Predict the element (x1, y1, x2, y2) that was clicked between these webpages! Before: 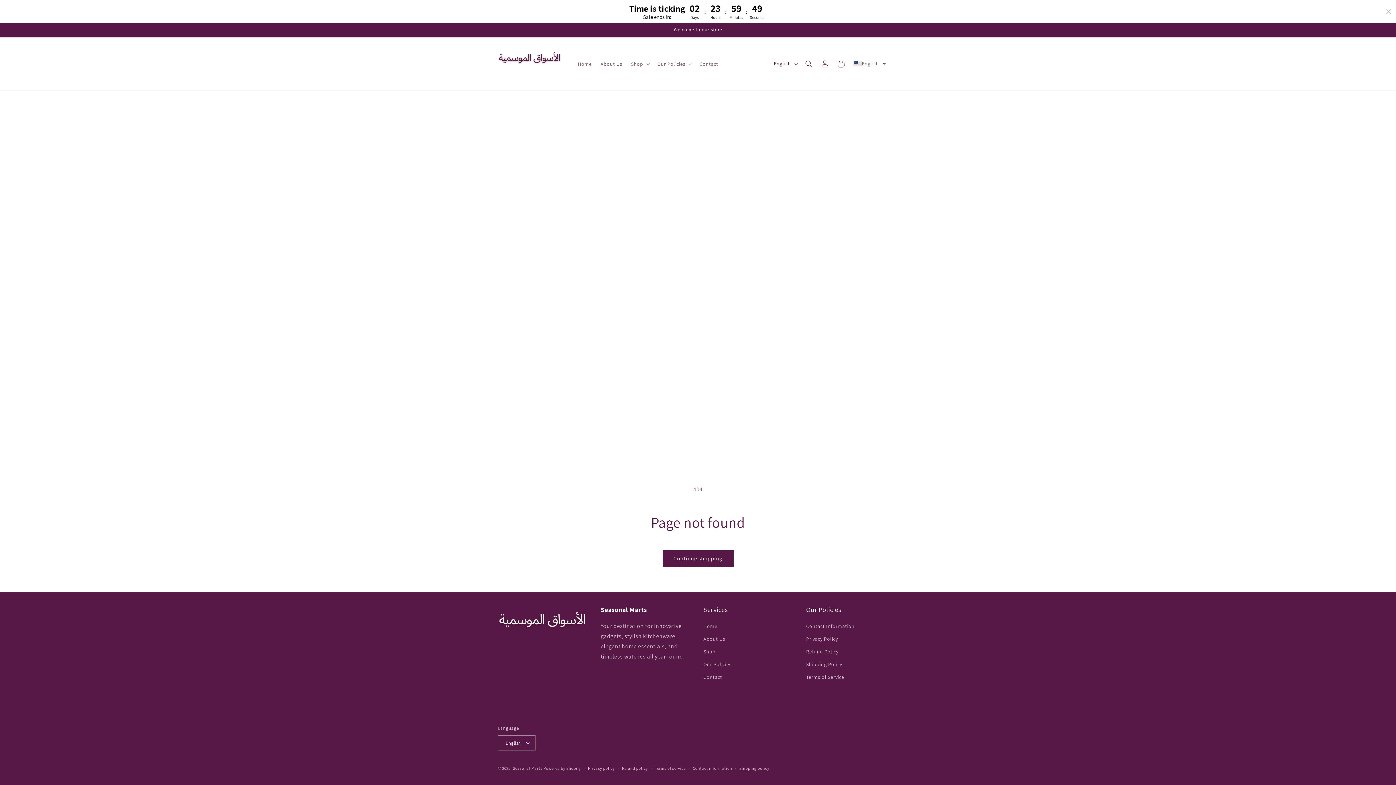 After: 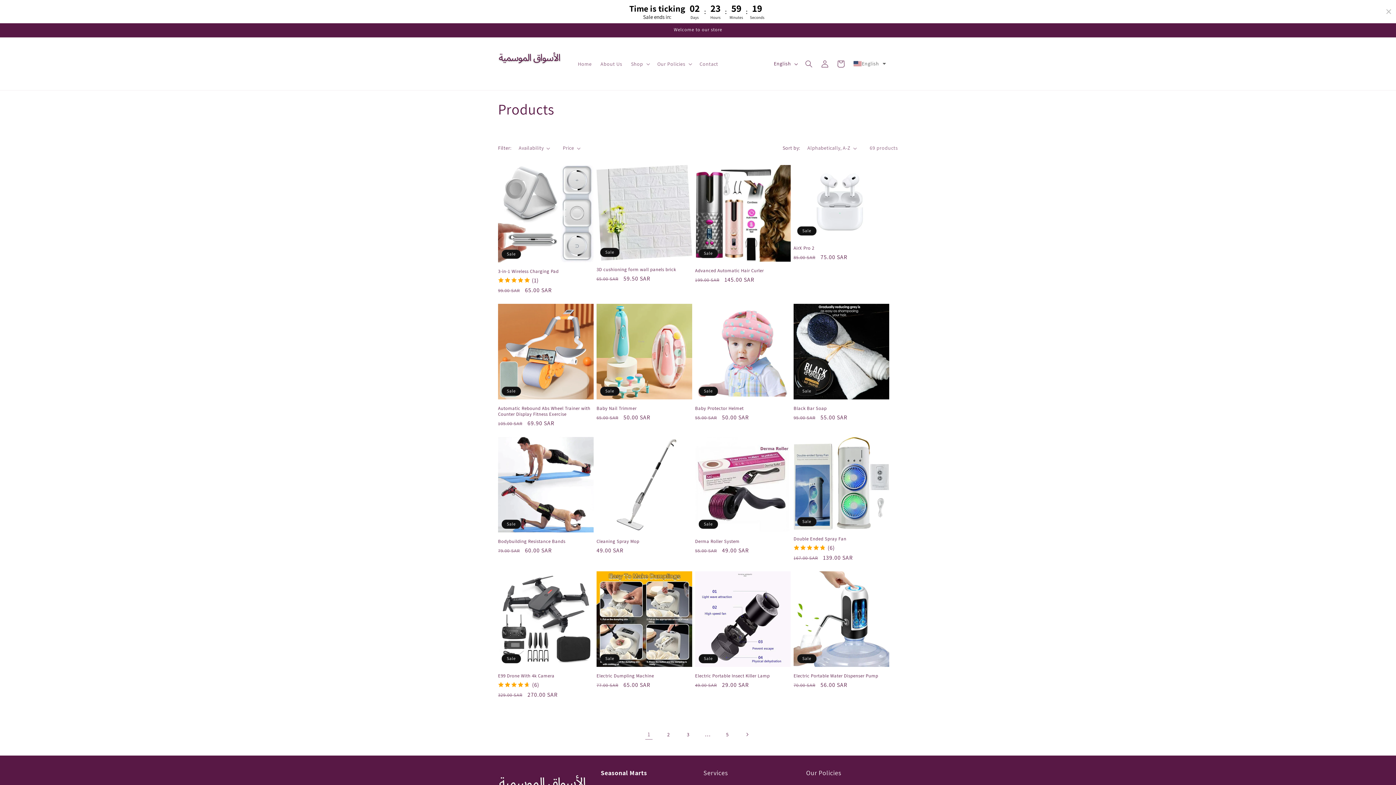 Action: label: Continue shopping bbox: (662, 550, 733, 567)